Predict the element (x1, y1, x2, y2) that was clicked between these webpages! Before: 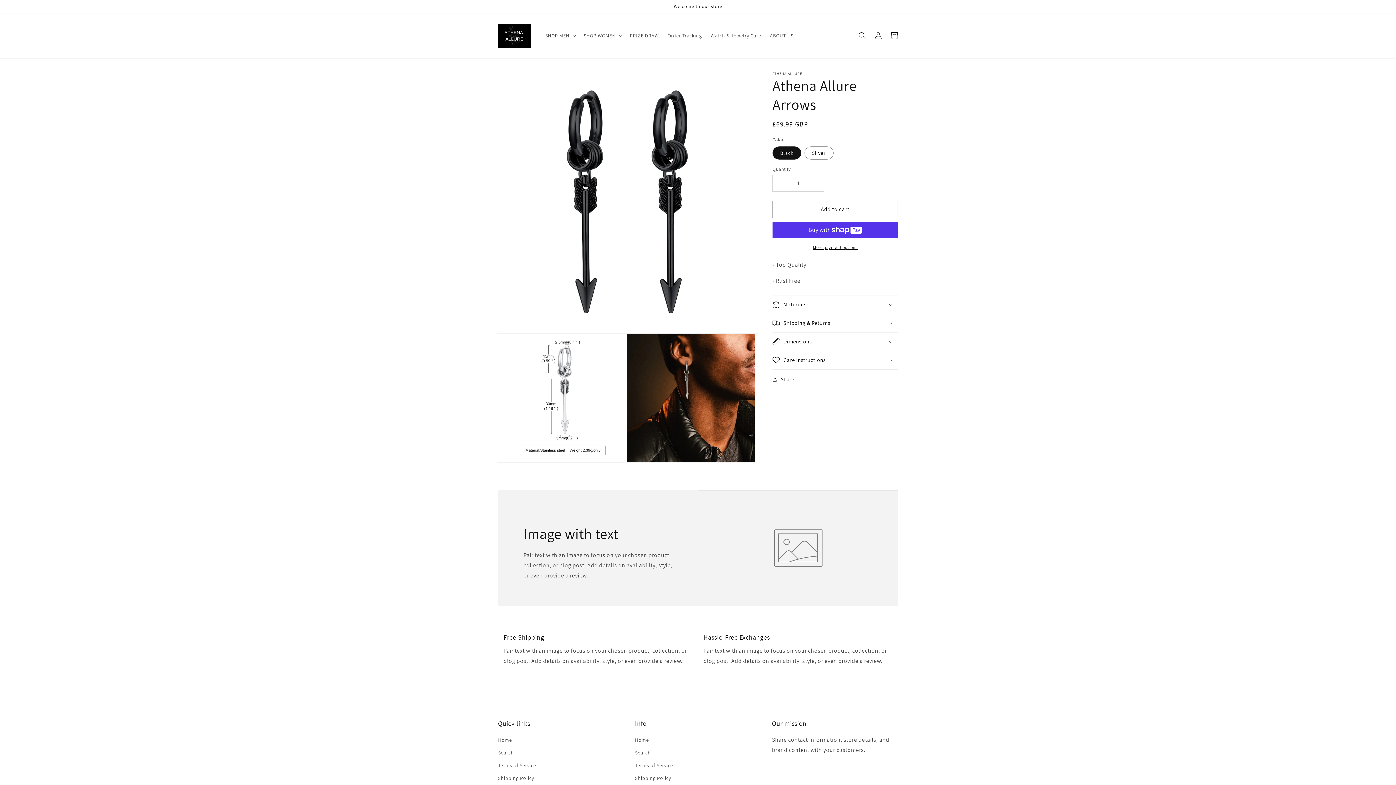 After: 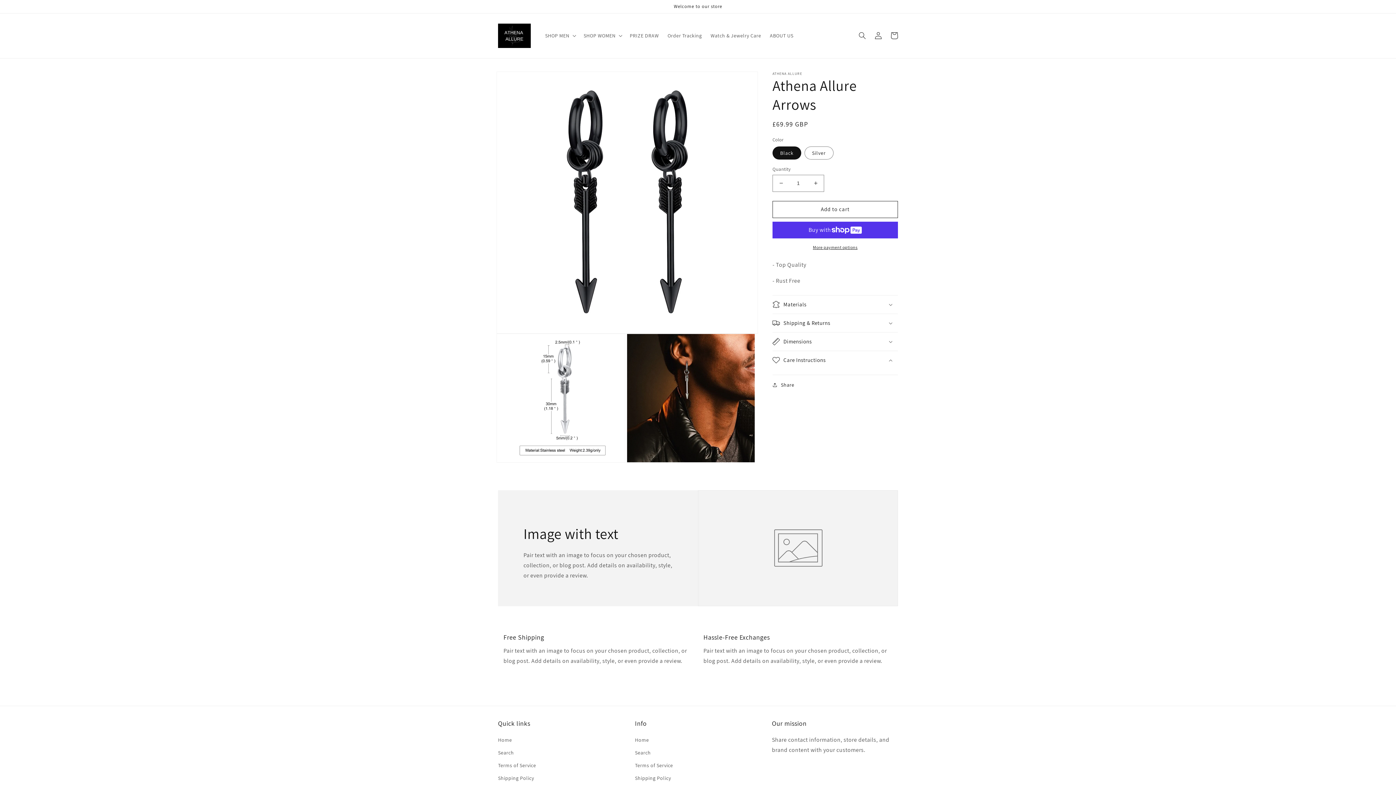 Action: bbox: (772, 351, 898, 369) label: Care Instructions